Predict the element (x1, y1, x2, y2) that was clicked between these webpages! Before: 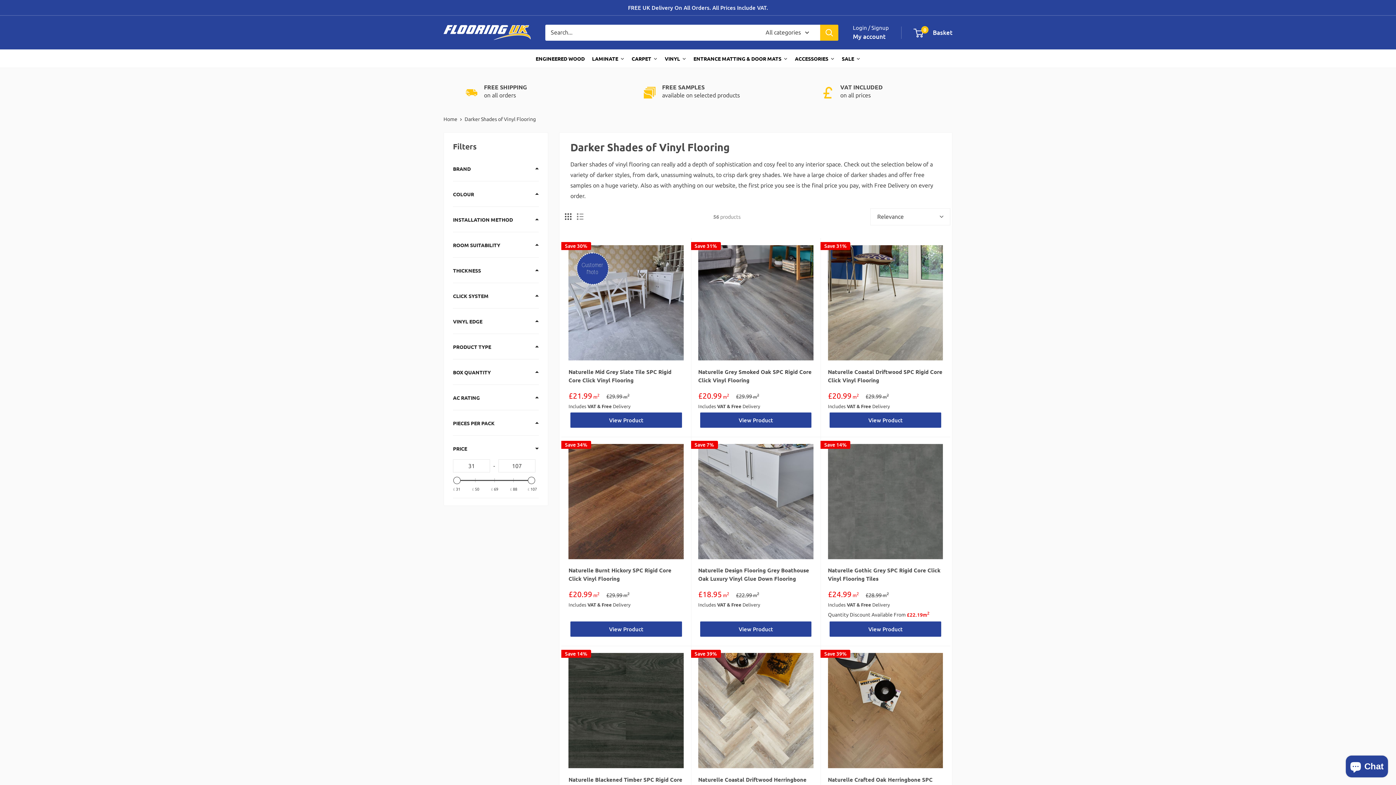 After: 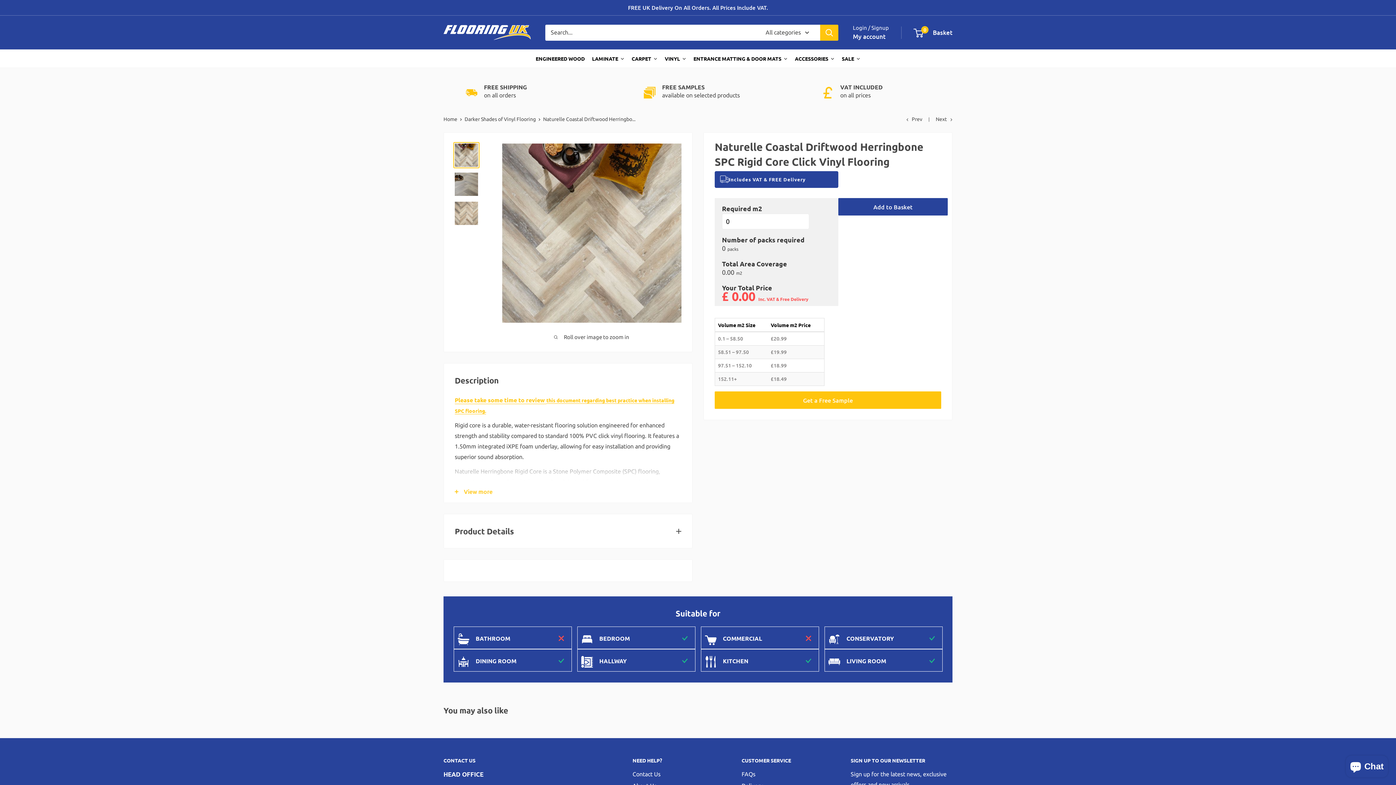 Action: bbox: (698, 775, 813, 792) label: Naturelle Coastal Driftwood Herringbone SPC Rigid Core Click Vinyl Flooring